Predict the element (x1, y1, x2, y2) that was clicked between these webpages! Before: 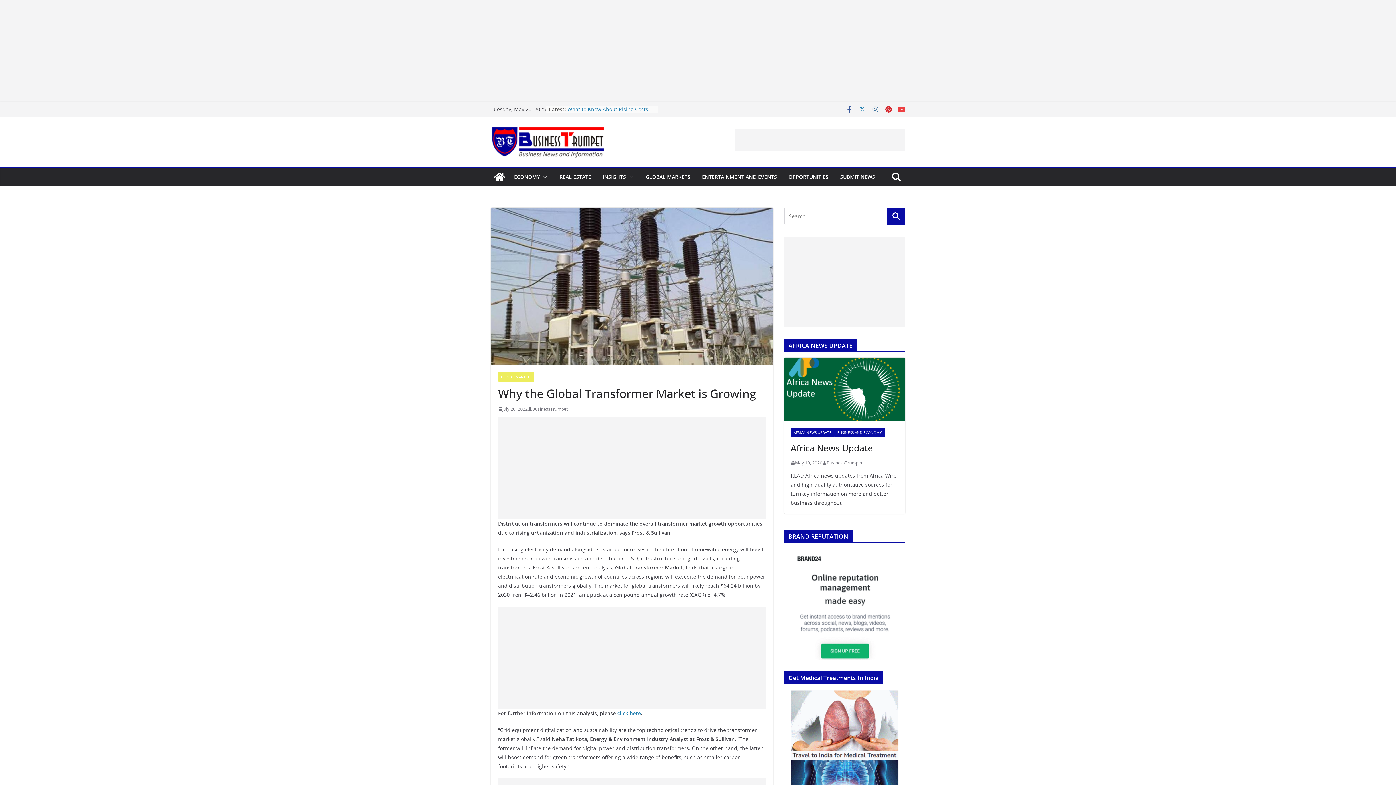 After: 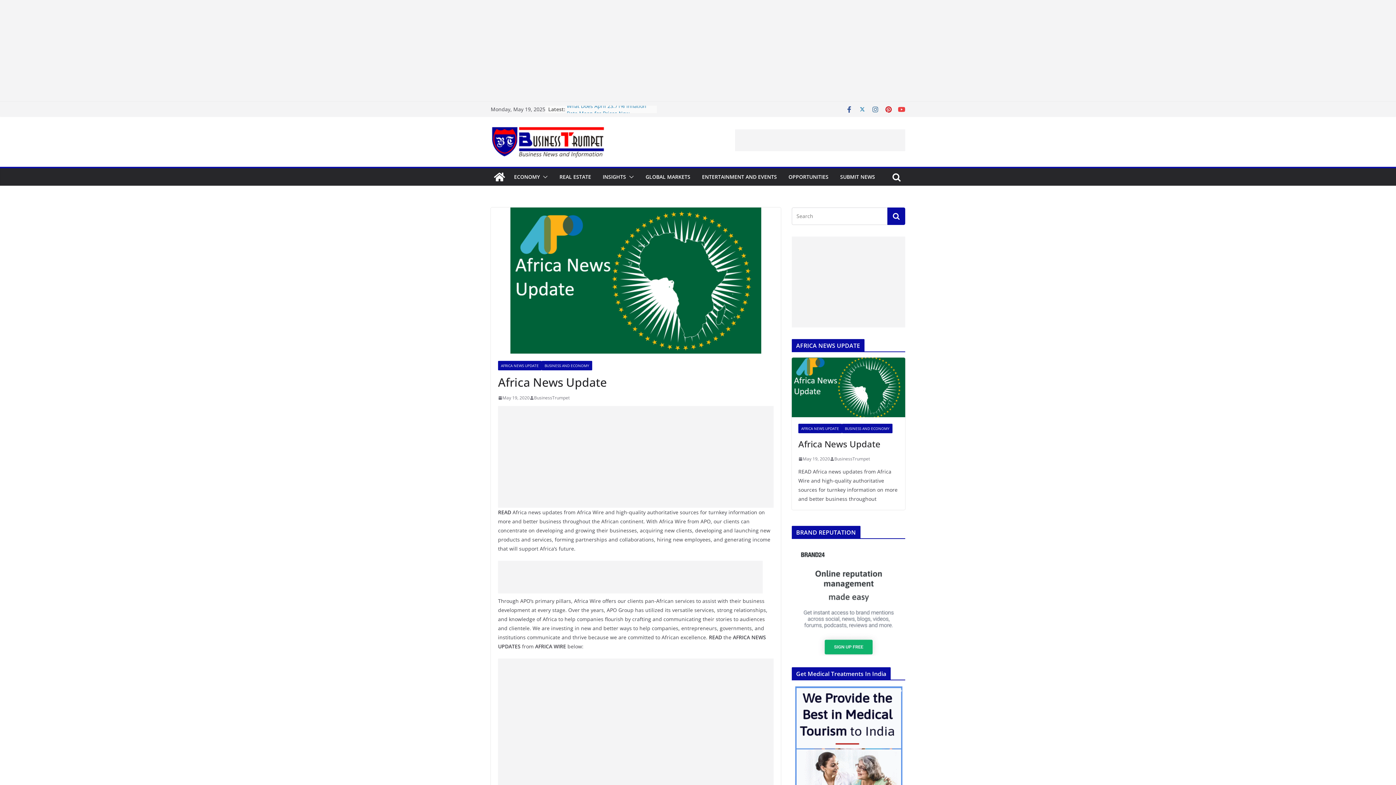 Action: bbox: (784, 357, 905, 421)